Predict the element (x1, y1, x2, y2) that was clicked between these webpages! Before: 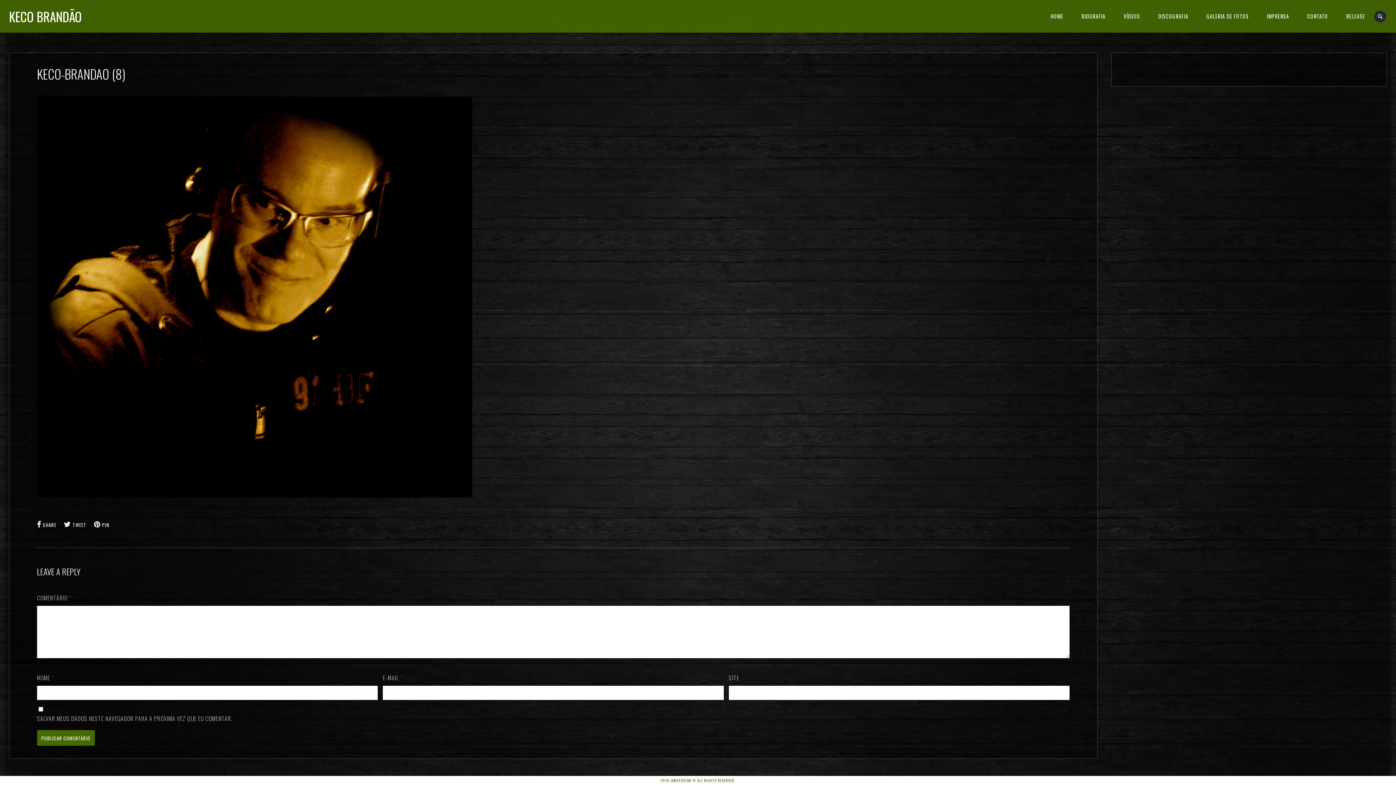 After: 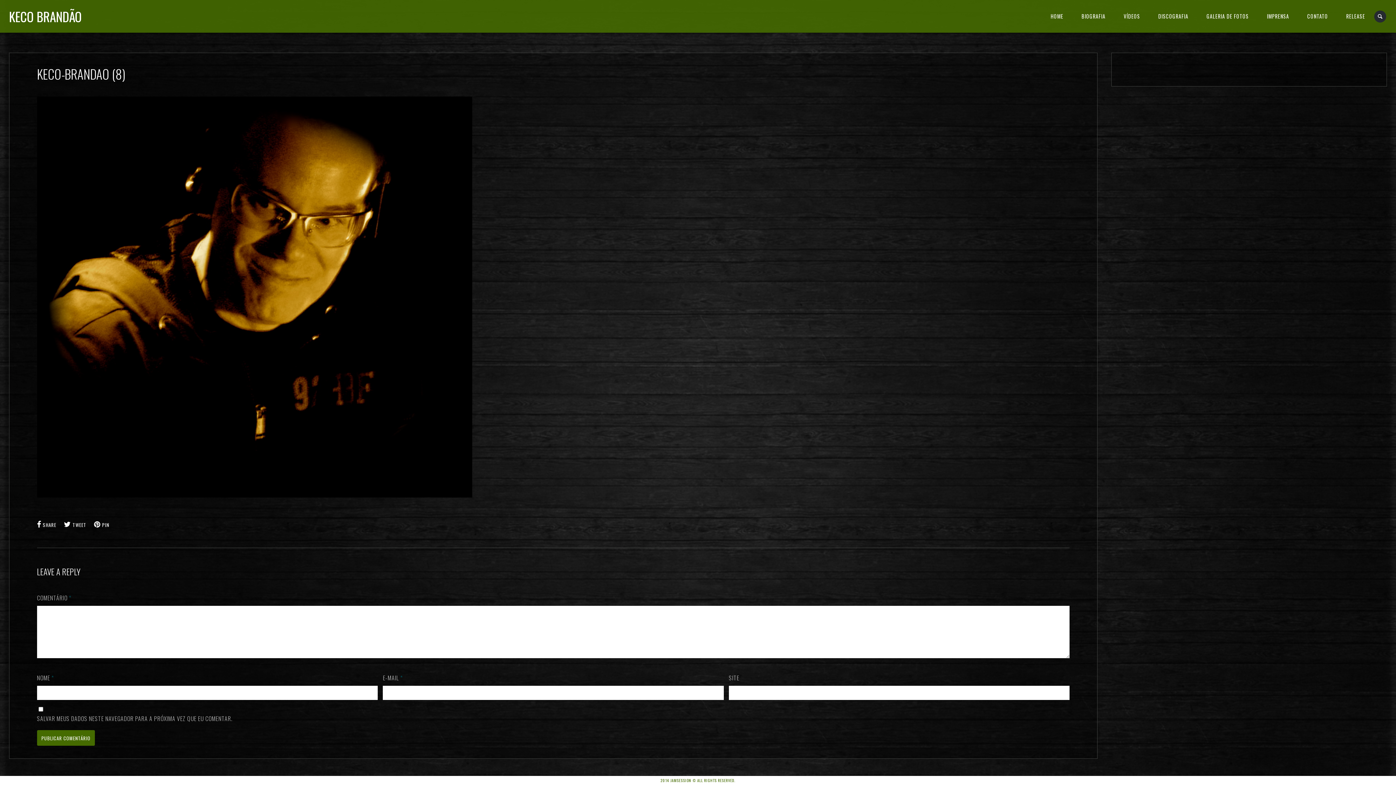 Action: bbox: (37, 499, 479, 506)